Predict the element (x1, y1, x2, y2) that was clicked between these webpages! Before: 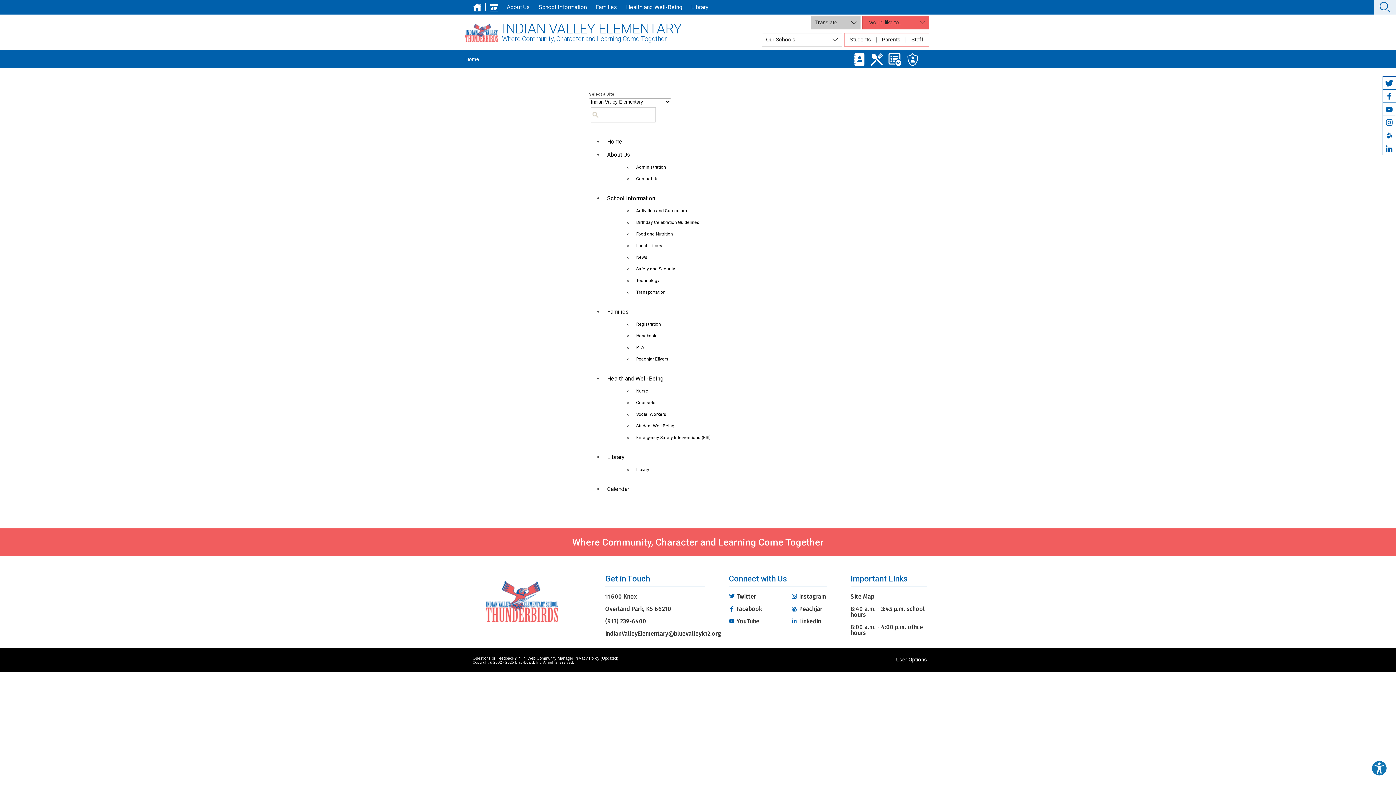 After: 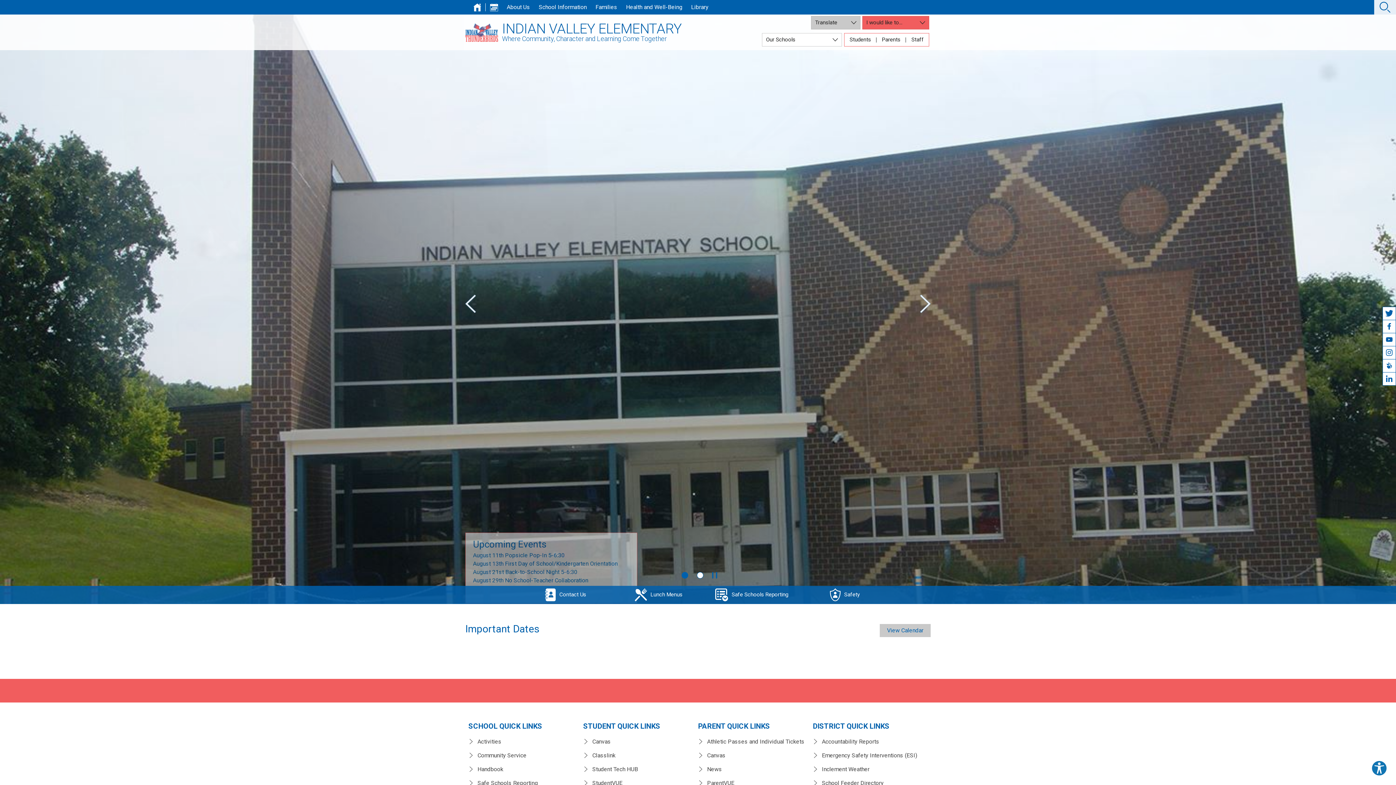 Action: label: Home bbox: (465, 56, 485, 62)